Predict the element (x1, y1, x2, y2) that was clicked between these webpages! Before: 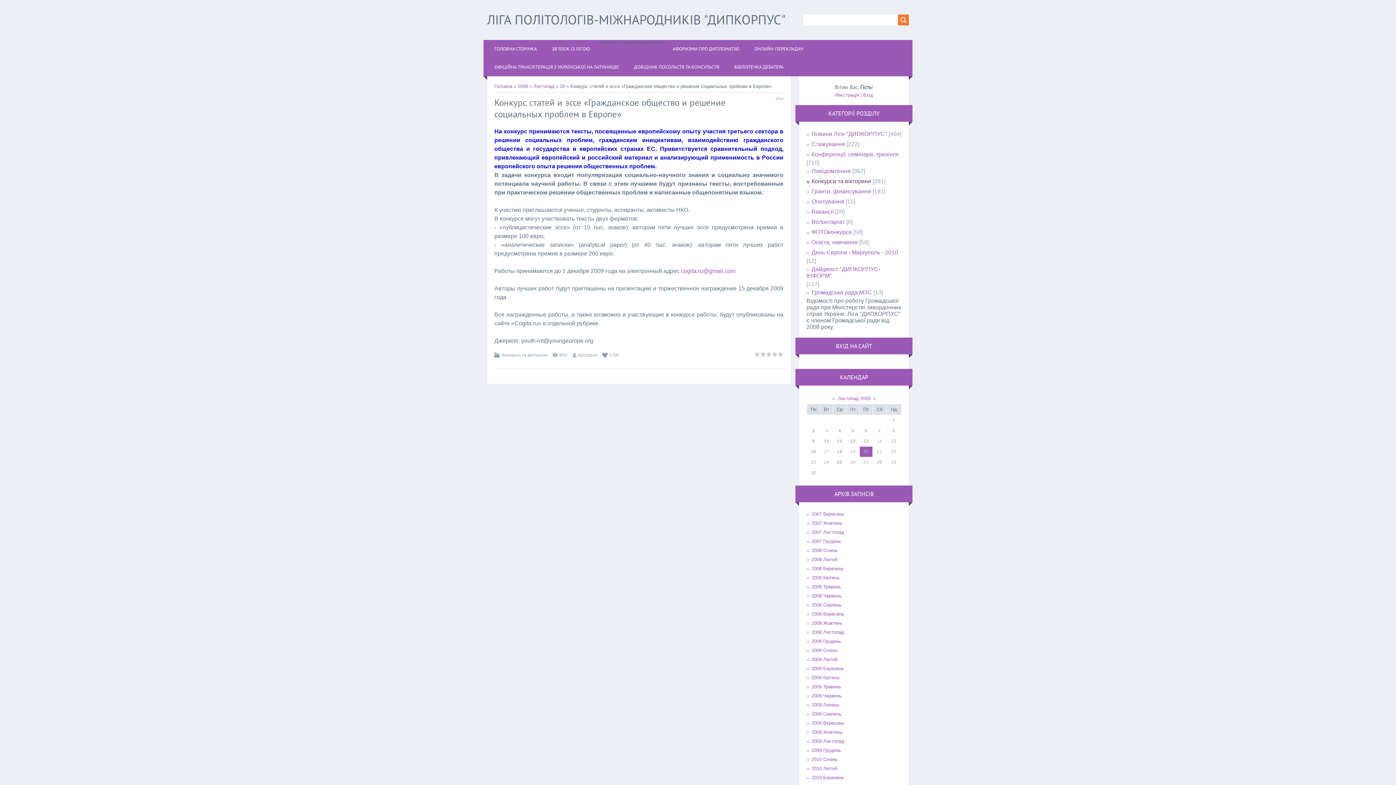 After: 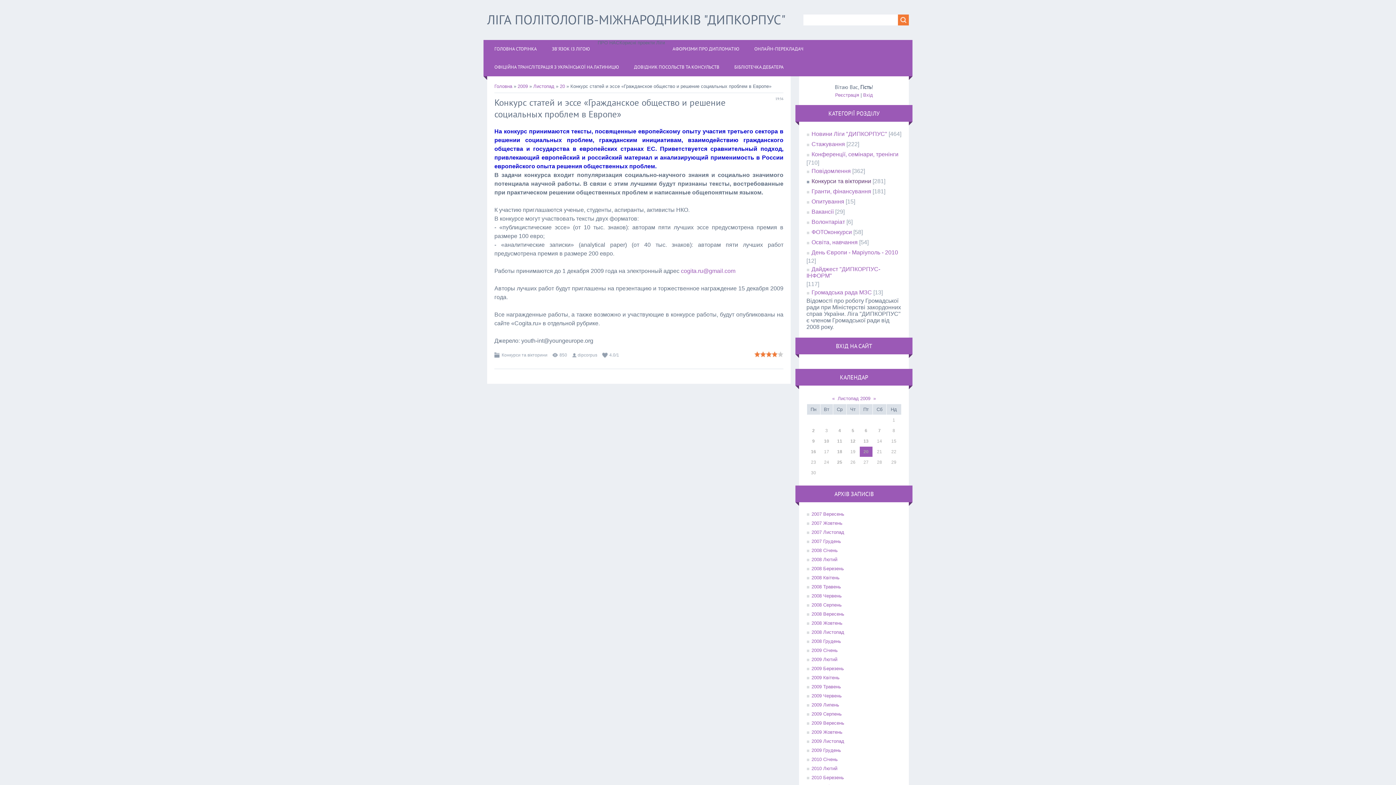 Action: label: 4 bbox: (772, 351, 777, 357)